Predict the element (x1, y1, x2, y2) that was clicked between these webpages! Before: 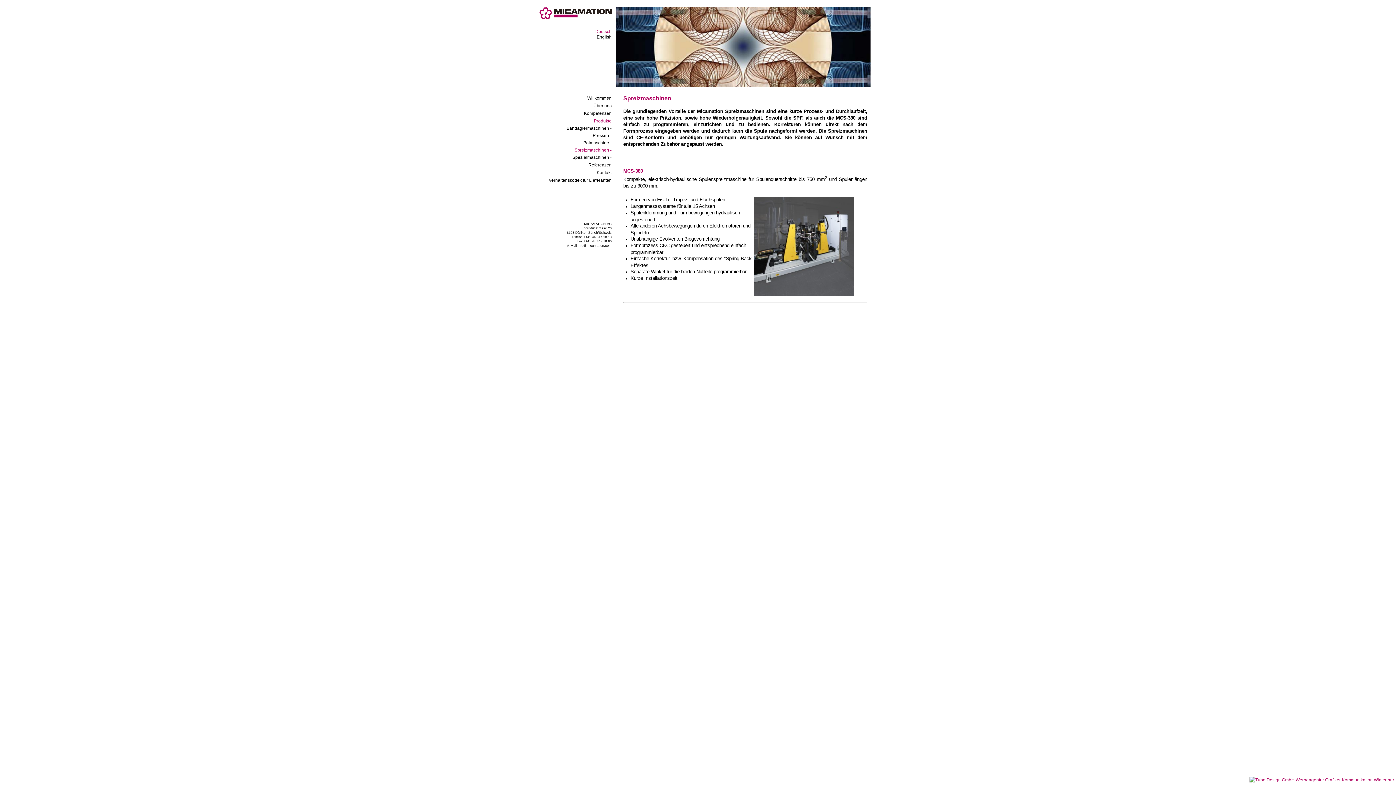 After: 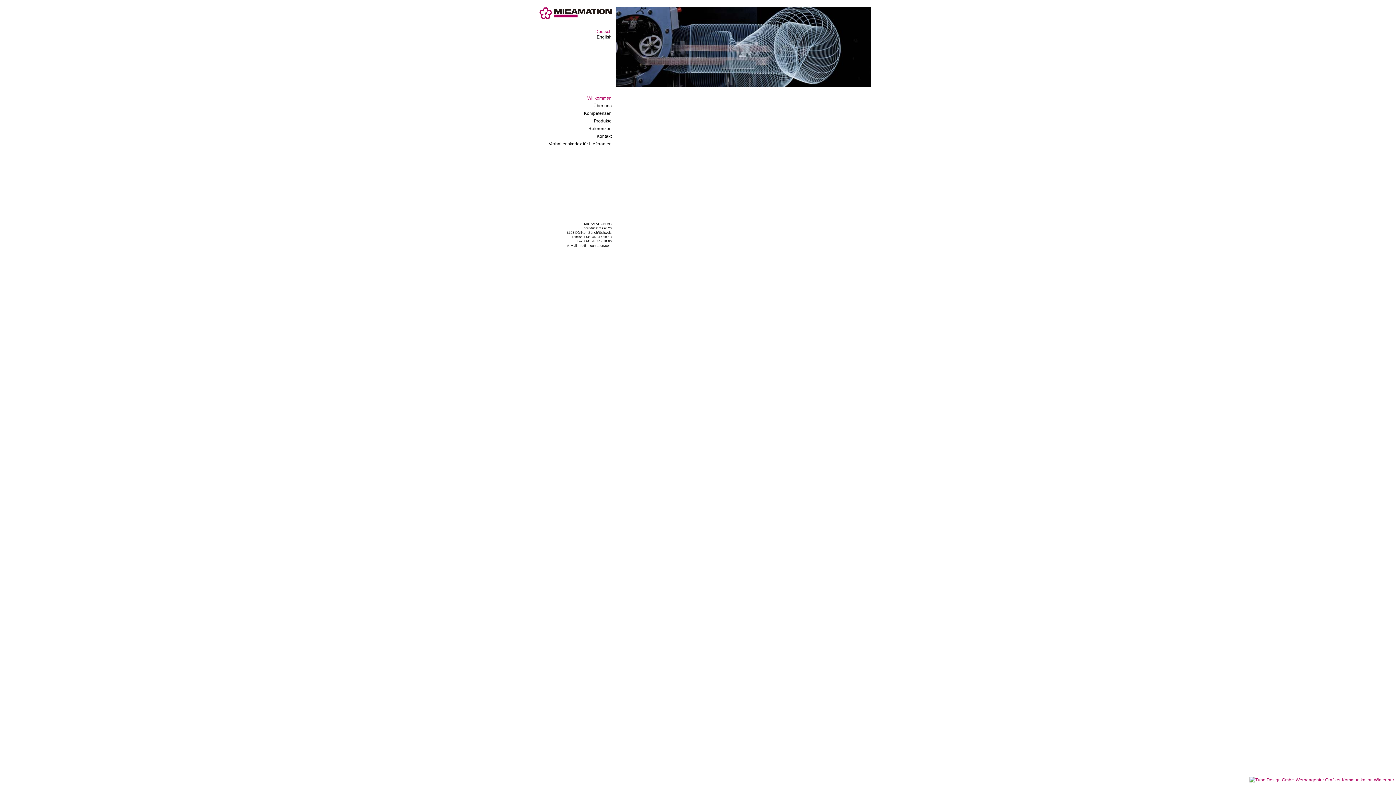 Action: label: Willkommen bbox: (587, 95, 611, 100)